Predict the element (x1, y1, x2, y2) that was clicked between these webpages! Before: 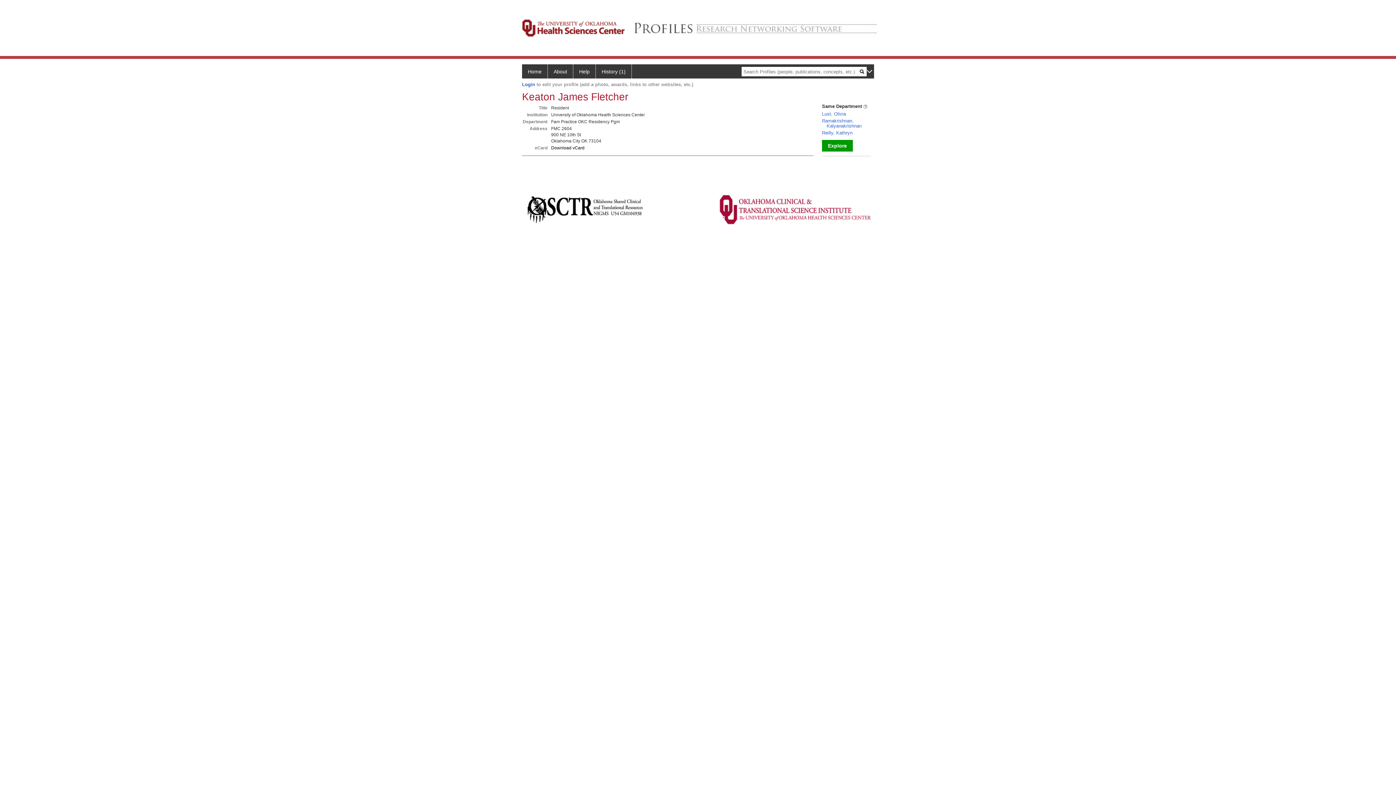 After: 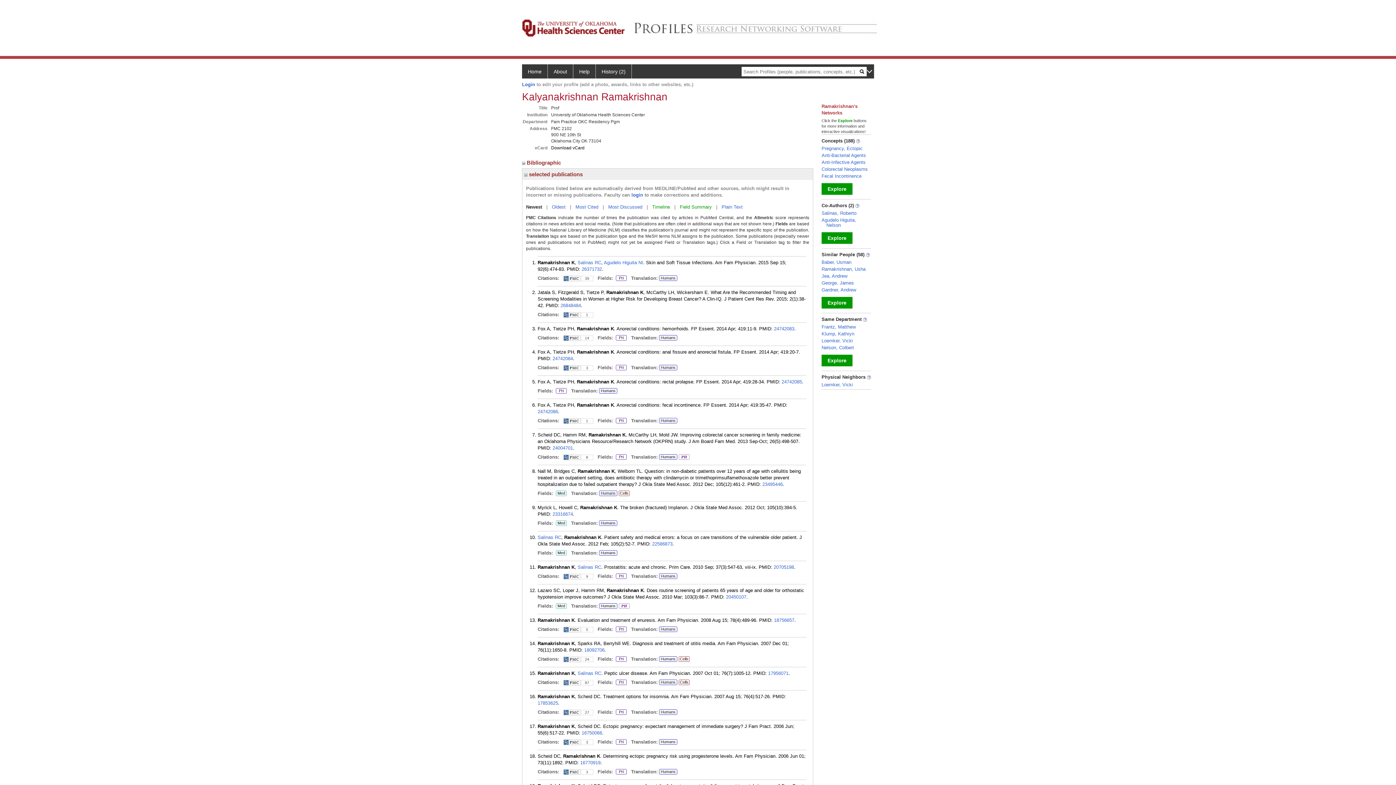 Action: bbox: (822, 118, 861, 128) label: Ramakrishnan, Kalyanakrishnan